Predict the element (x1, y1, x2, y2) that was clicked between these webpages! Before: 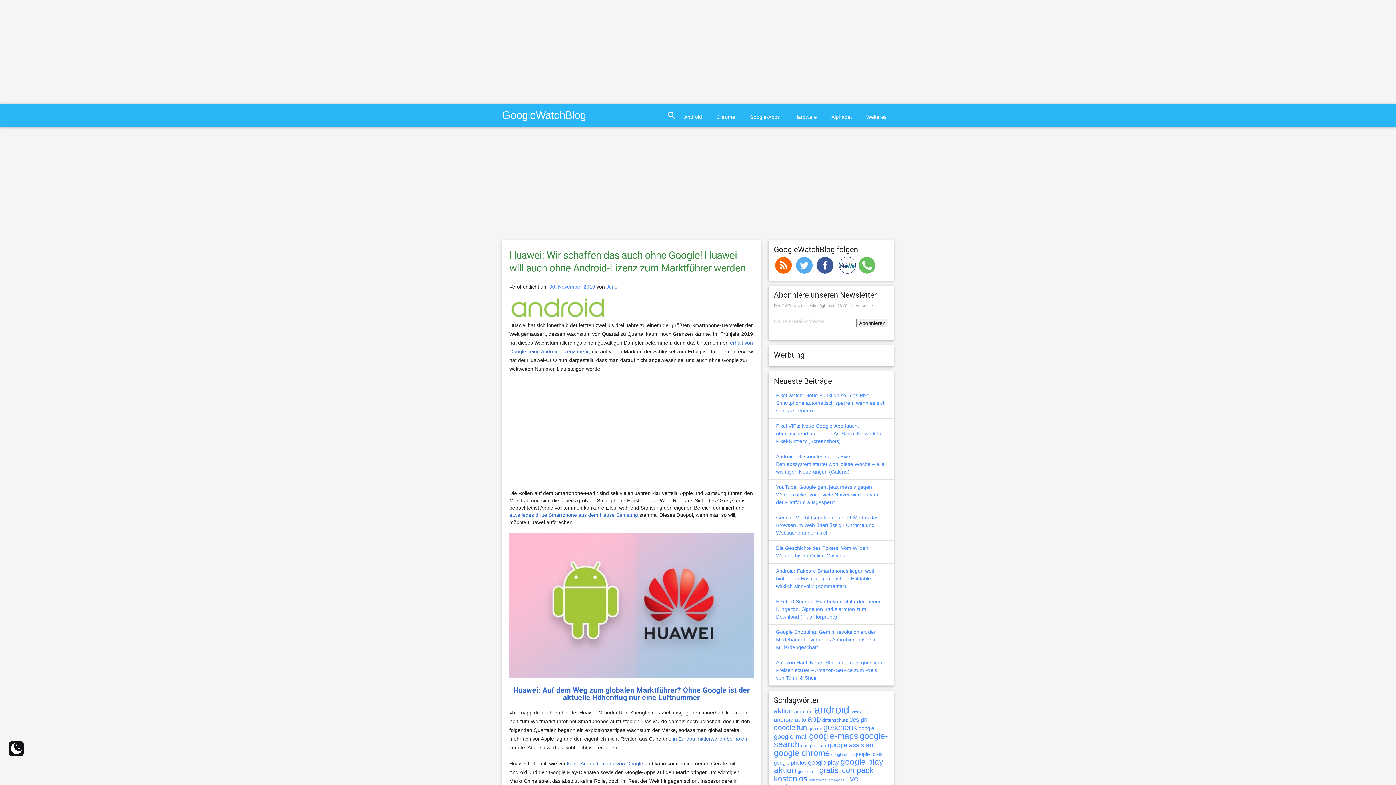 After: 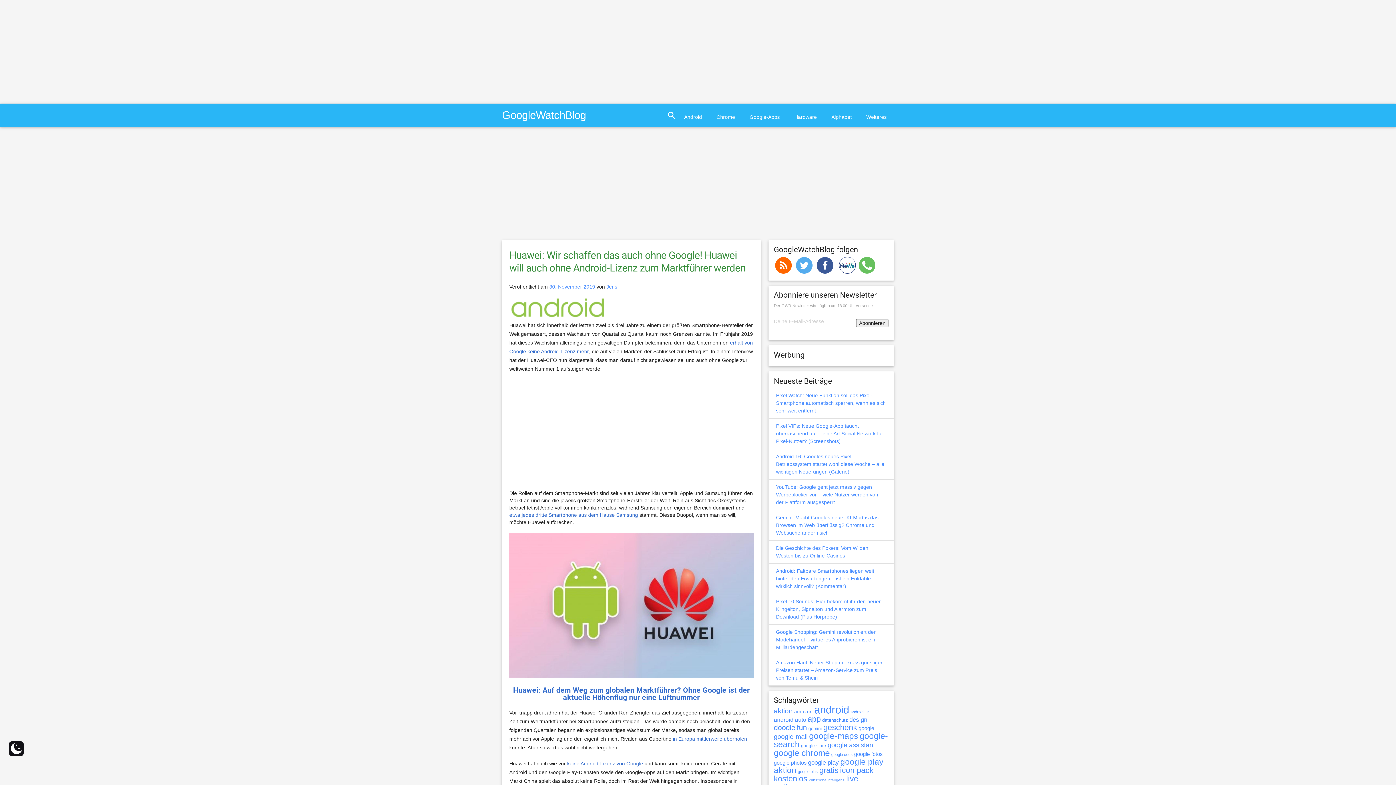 Action: bbox: (794, 262, 815, 267) label:  